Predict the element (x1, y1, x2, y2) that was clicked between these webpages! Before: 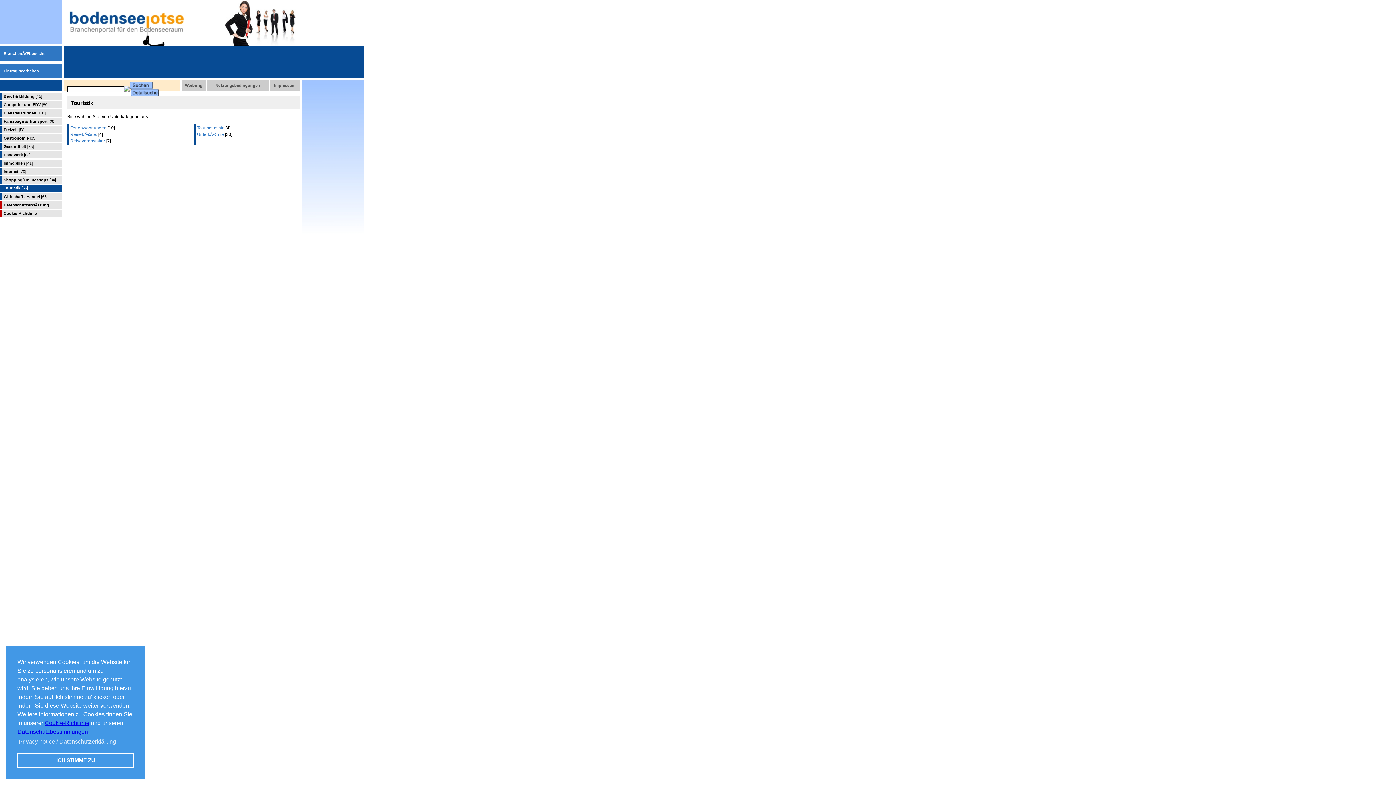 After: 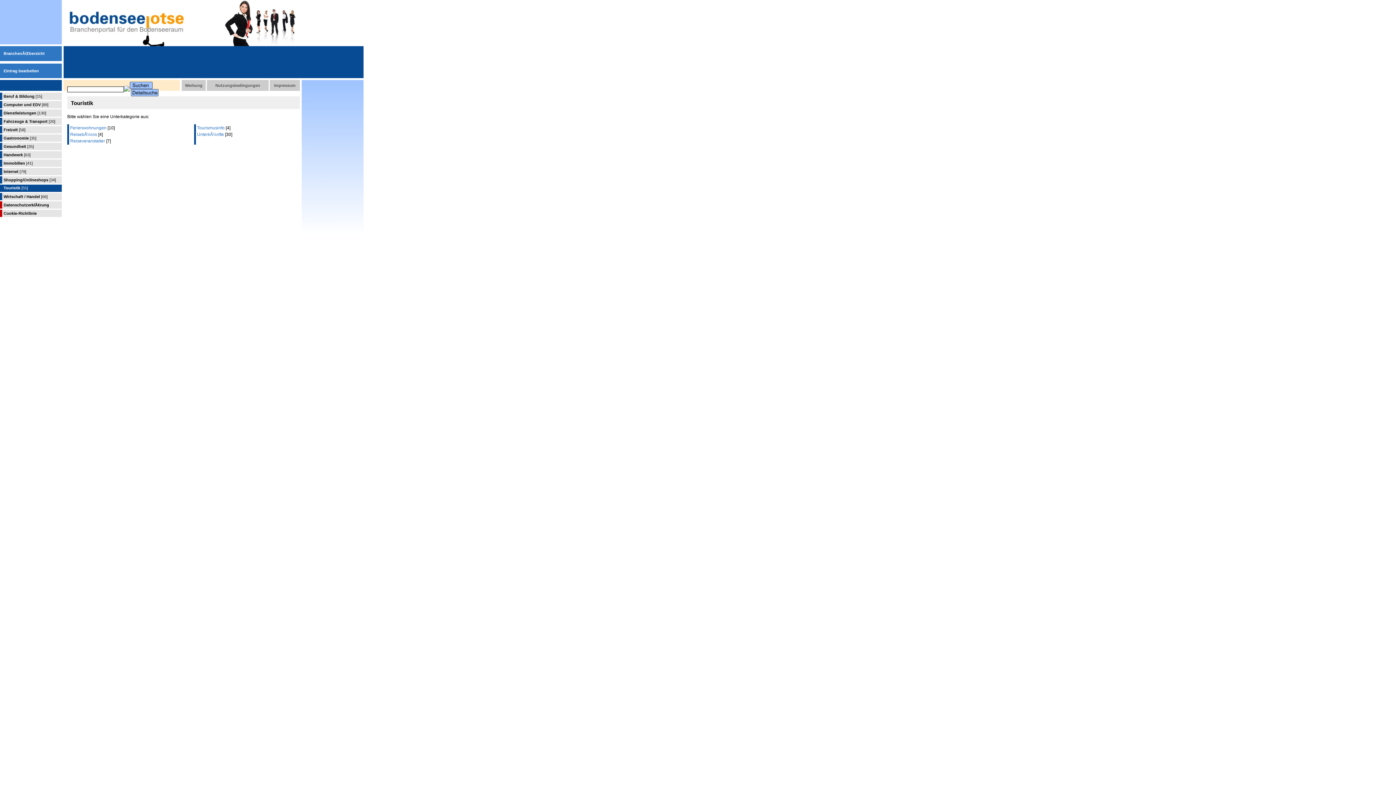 Action: label: dismiss cookie message bbox: (17, 753, 133, 768)